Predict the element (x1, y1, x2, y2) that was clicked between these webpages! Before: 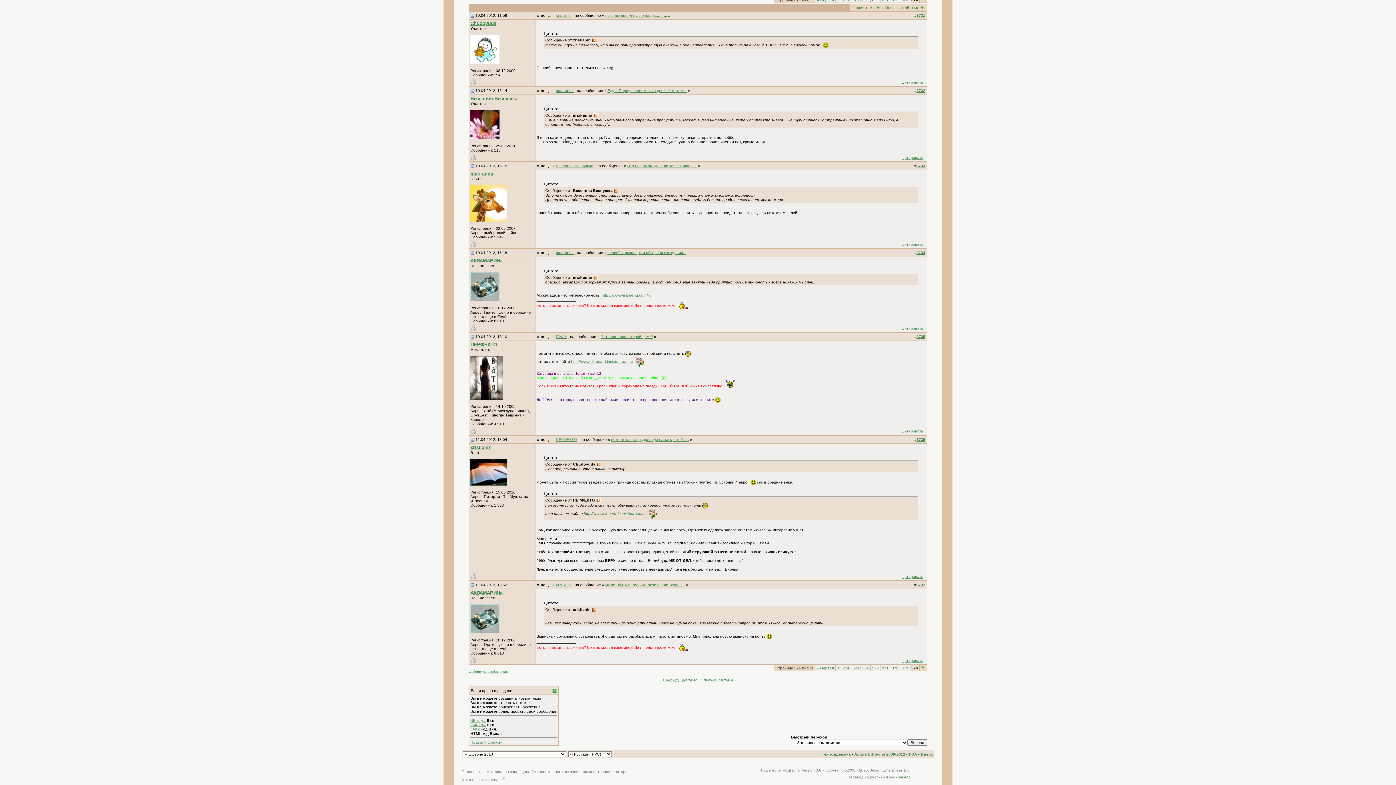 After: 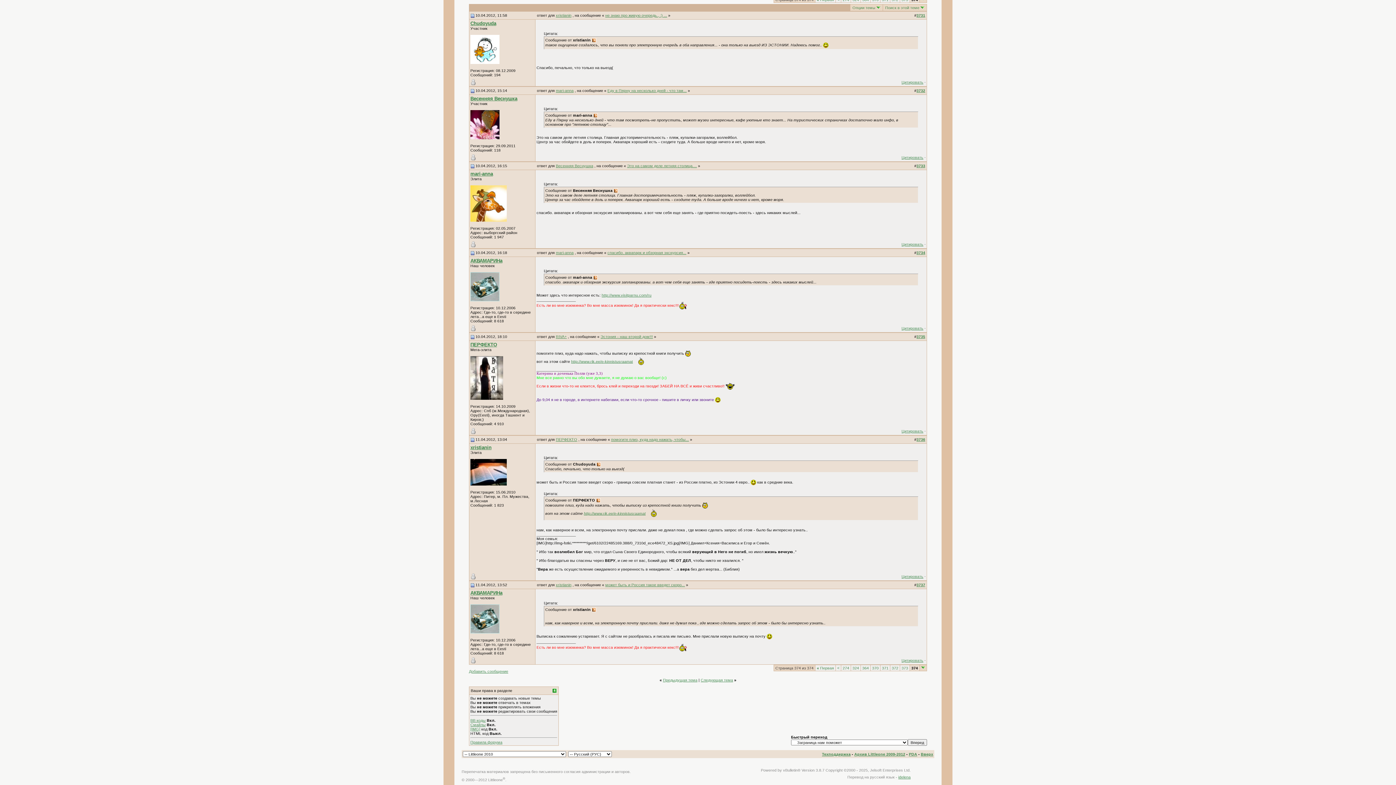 Action: bbox: (592, 607, 596, 612)